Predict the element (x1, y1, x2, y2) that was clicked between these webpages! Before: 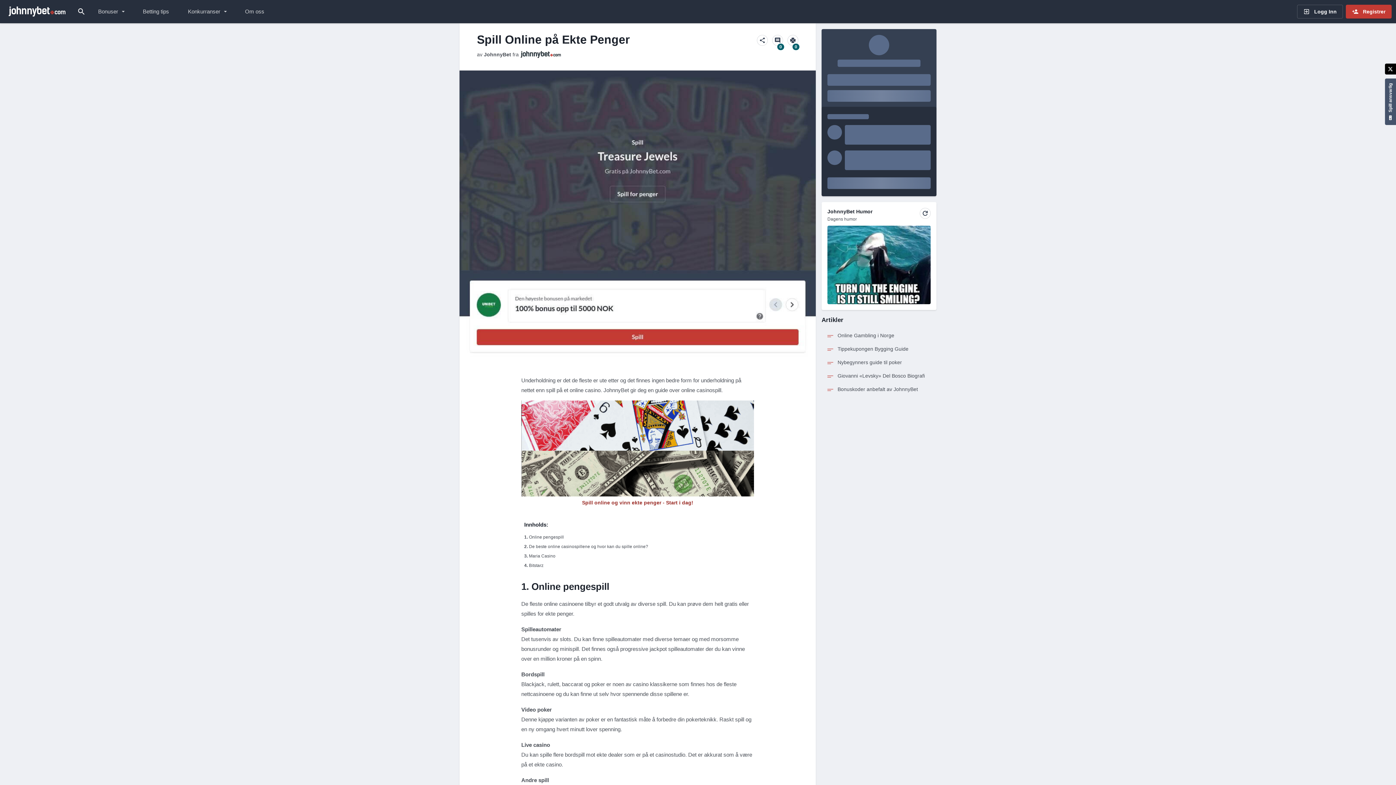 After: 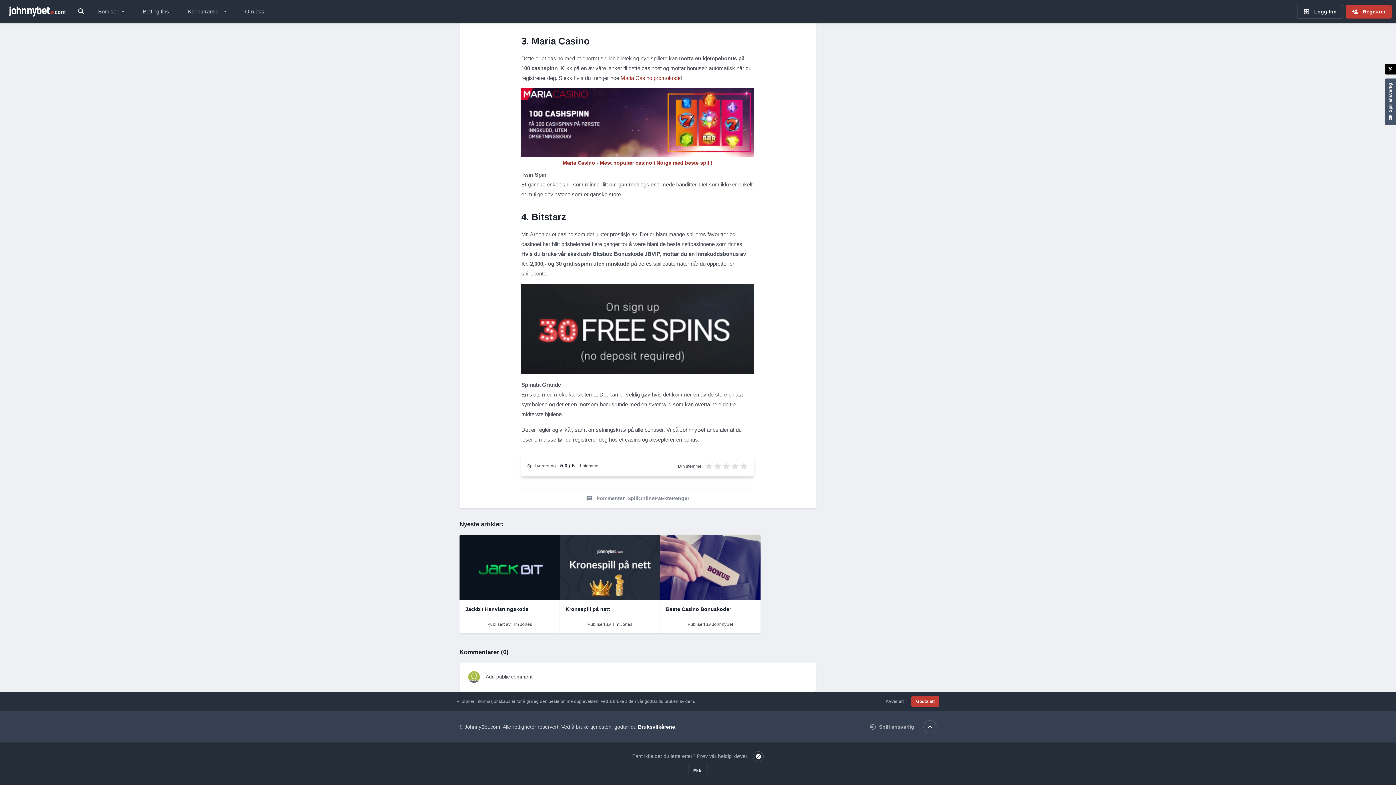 Action: label: 0 bbox: (772, 34, 783, 45)